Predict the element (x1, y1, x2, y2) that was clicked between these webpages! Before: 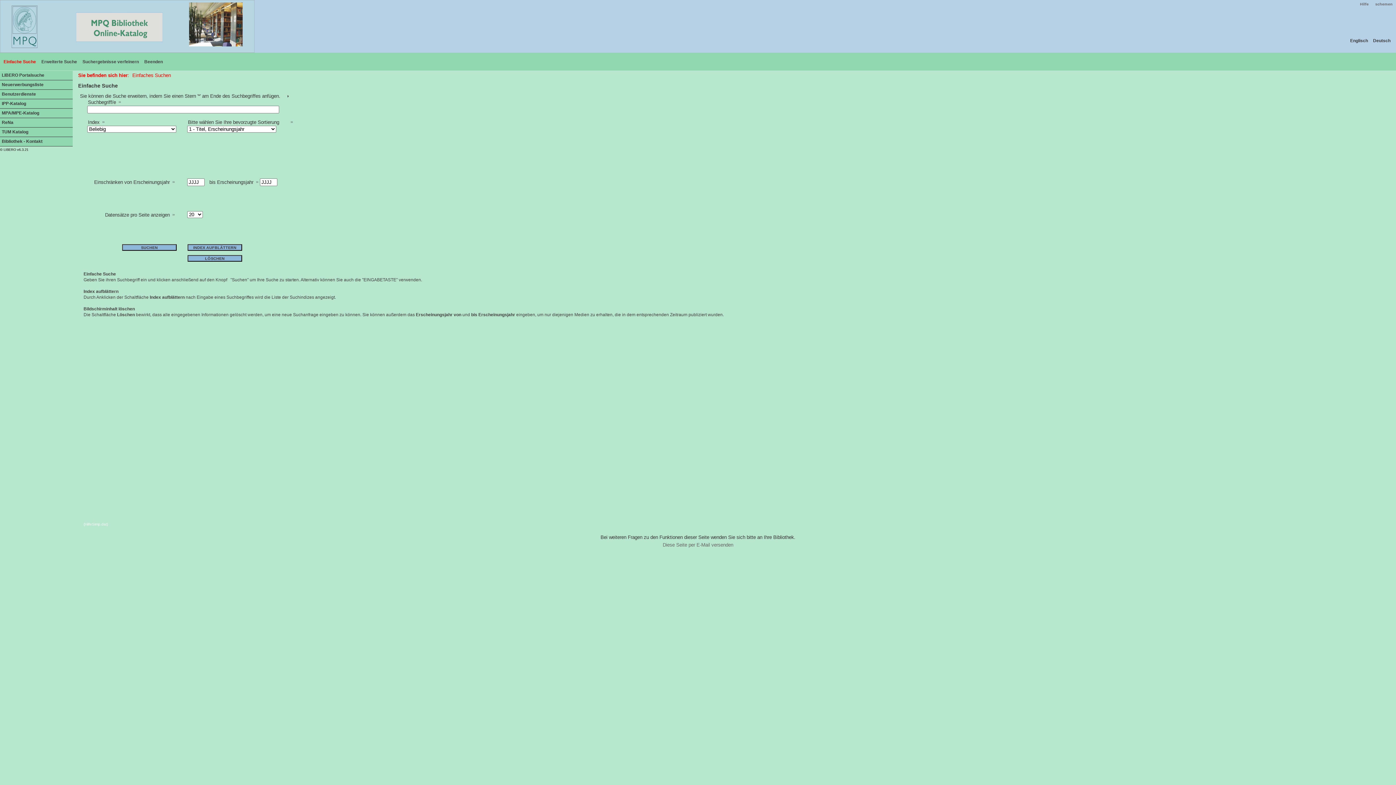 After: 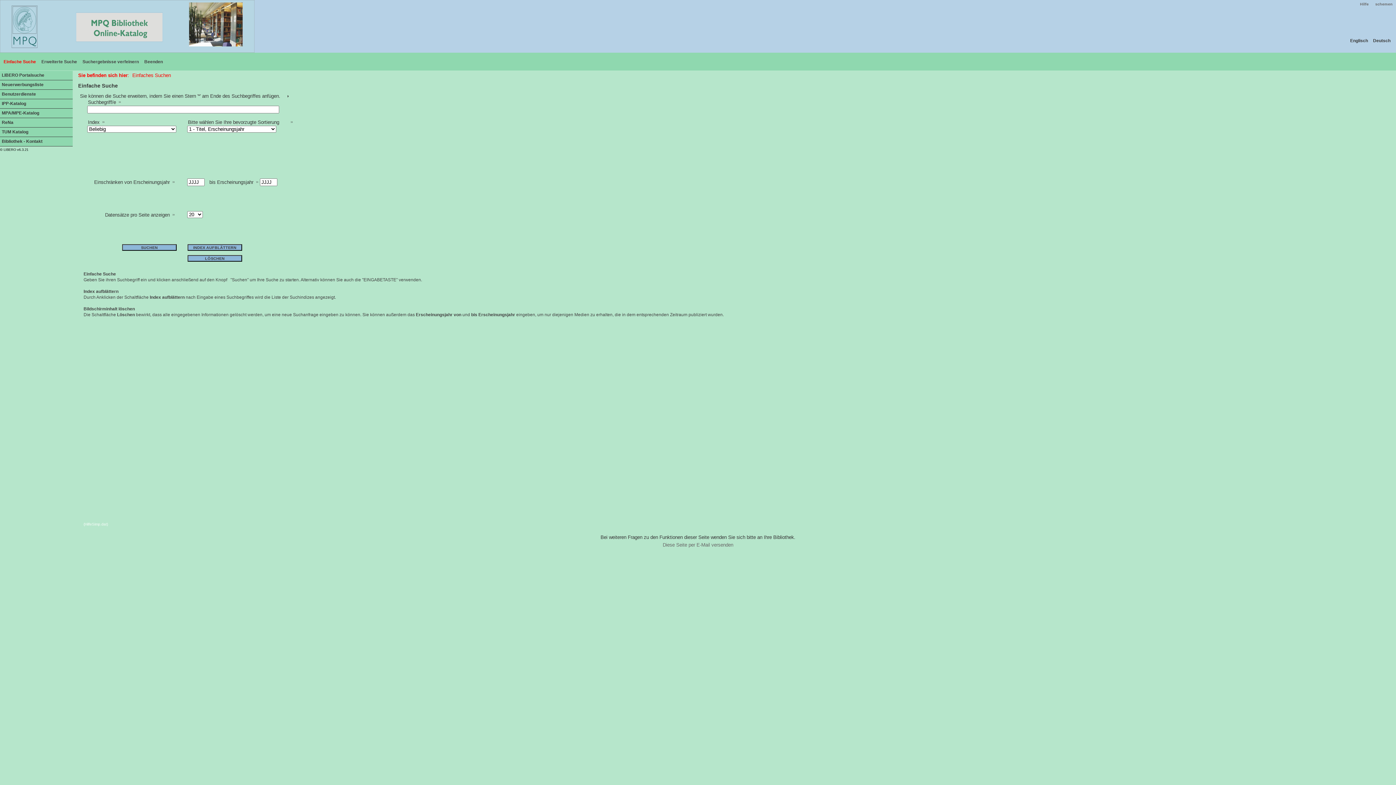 Action: label: Deutsch bbox: (1373, 38, 1390, 43)